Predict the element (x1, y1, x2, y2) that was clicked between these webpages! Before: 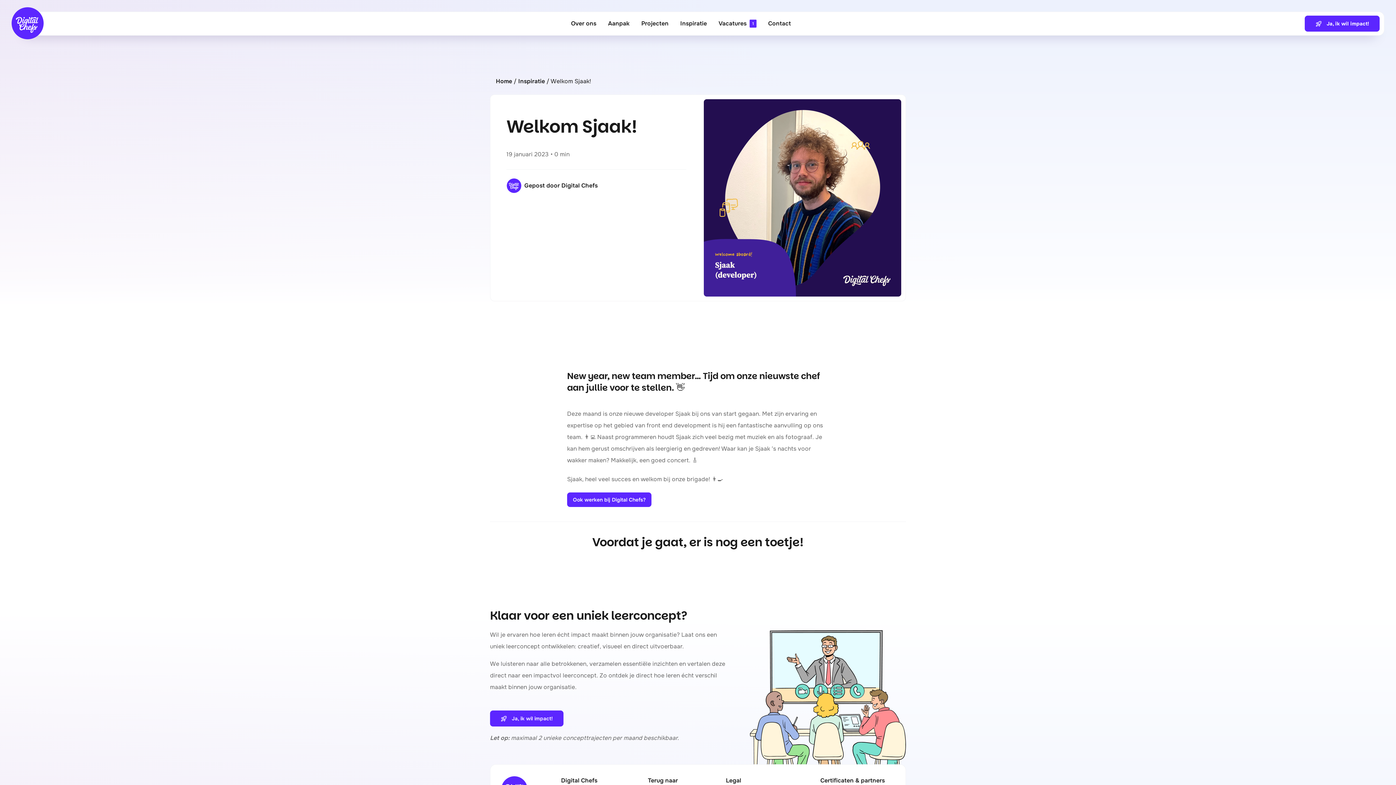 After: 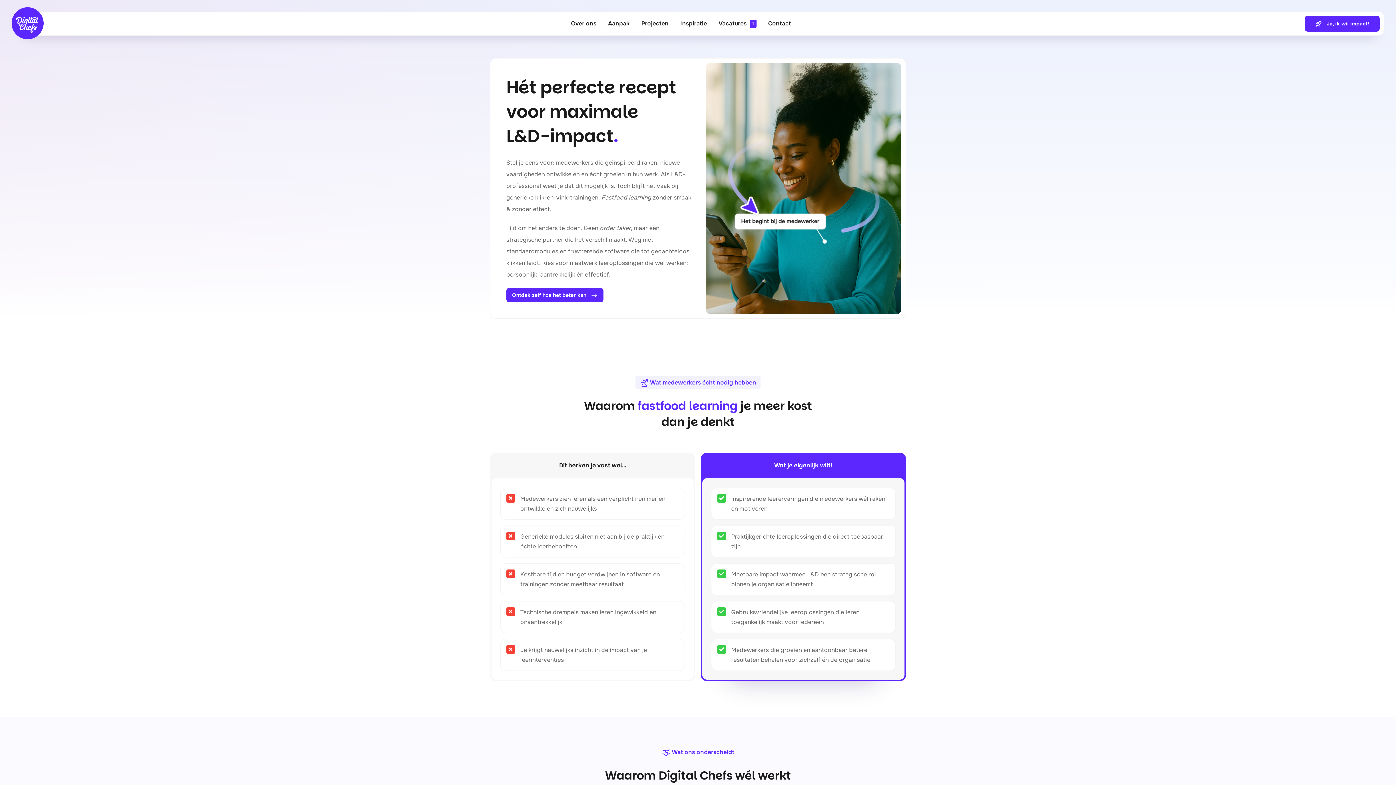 Action: bbox: (11, 6, 43, 13) label: Digital Chefs